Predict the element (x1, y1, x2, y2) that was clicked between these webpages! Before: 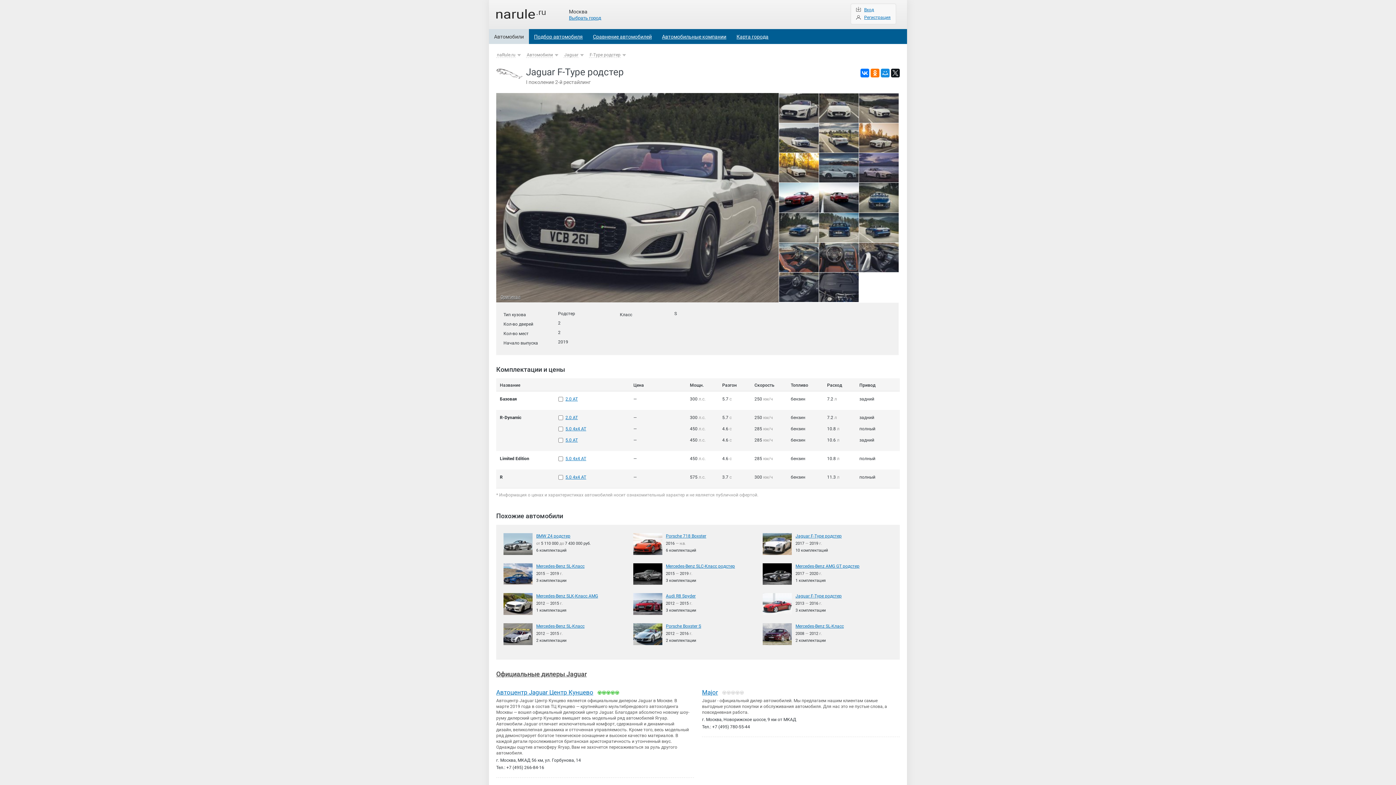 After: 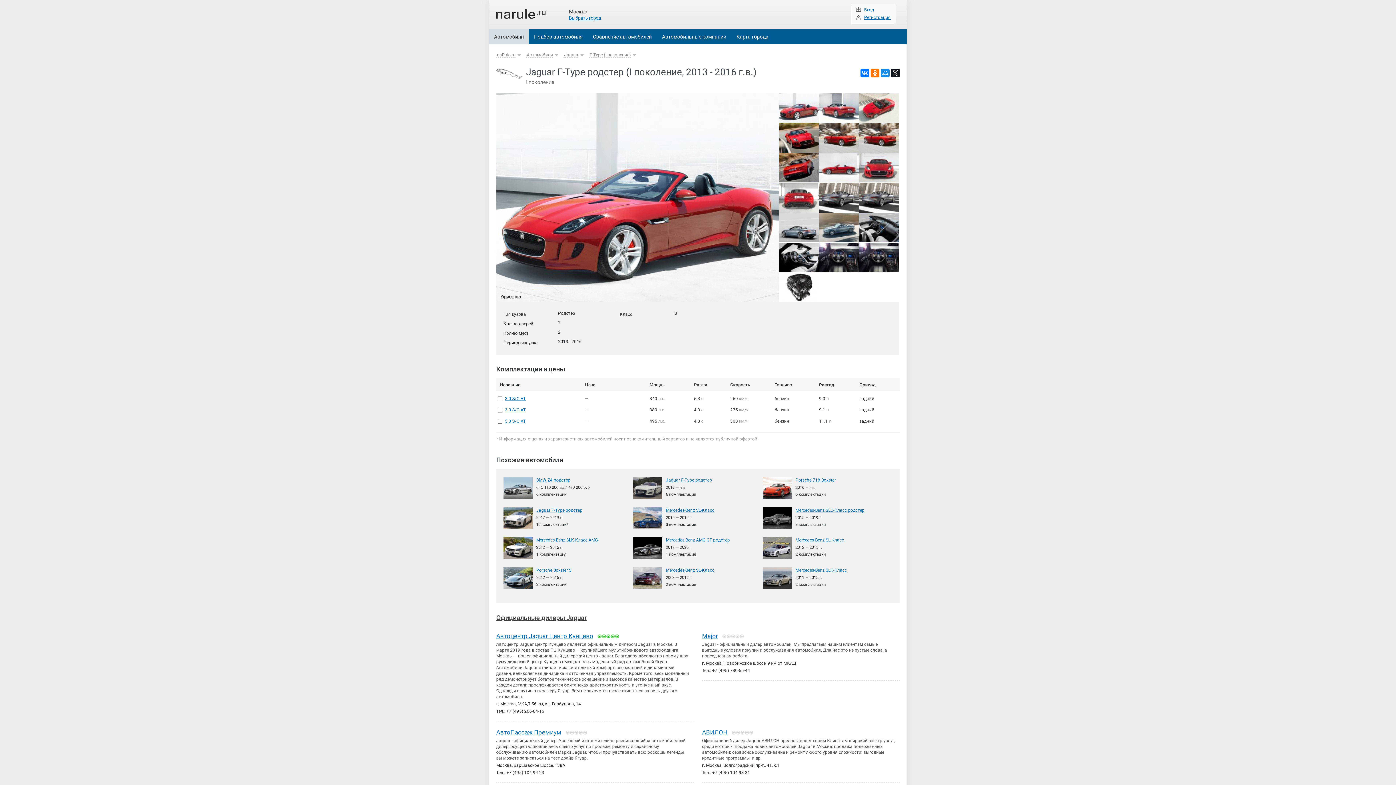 Action: label: Jaguar F-Type родстер bbox: (795, 593, 841, 599)